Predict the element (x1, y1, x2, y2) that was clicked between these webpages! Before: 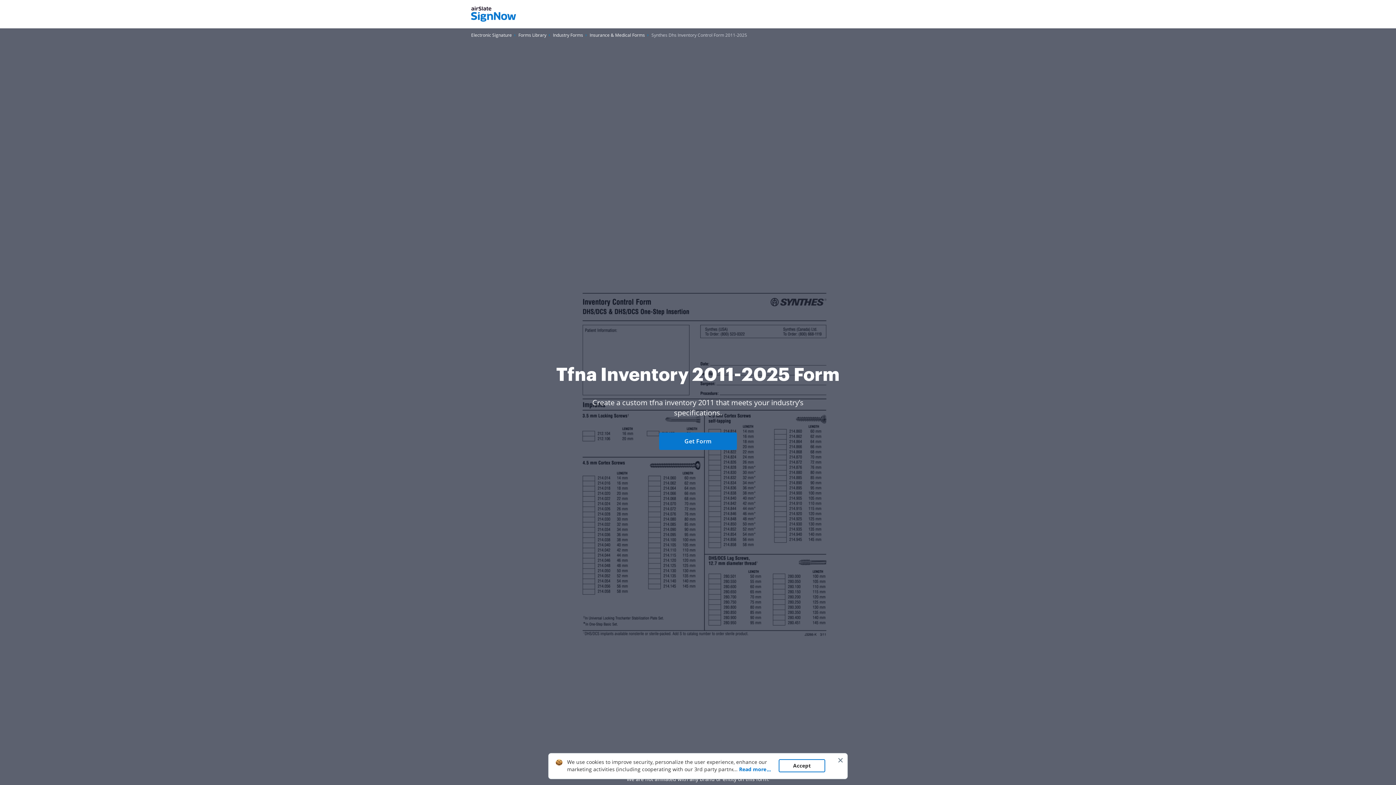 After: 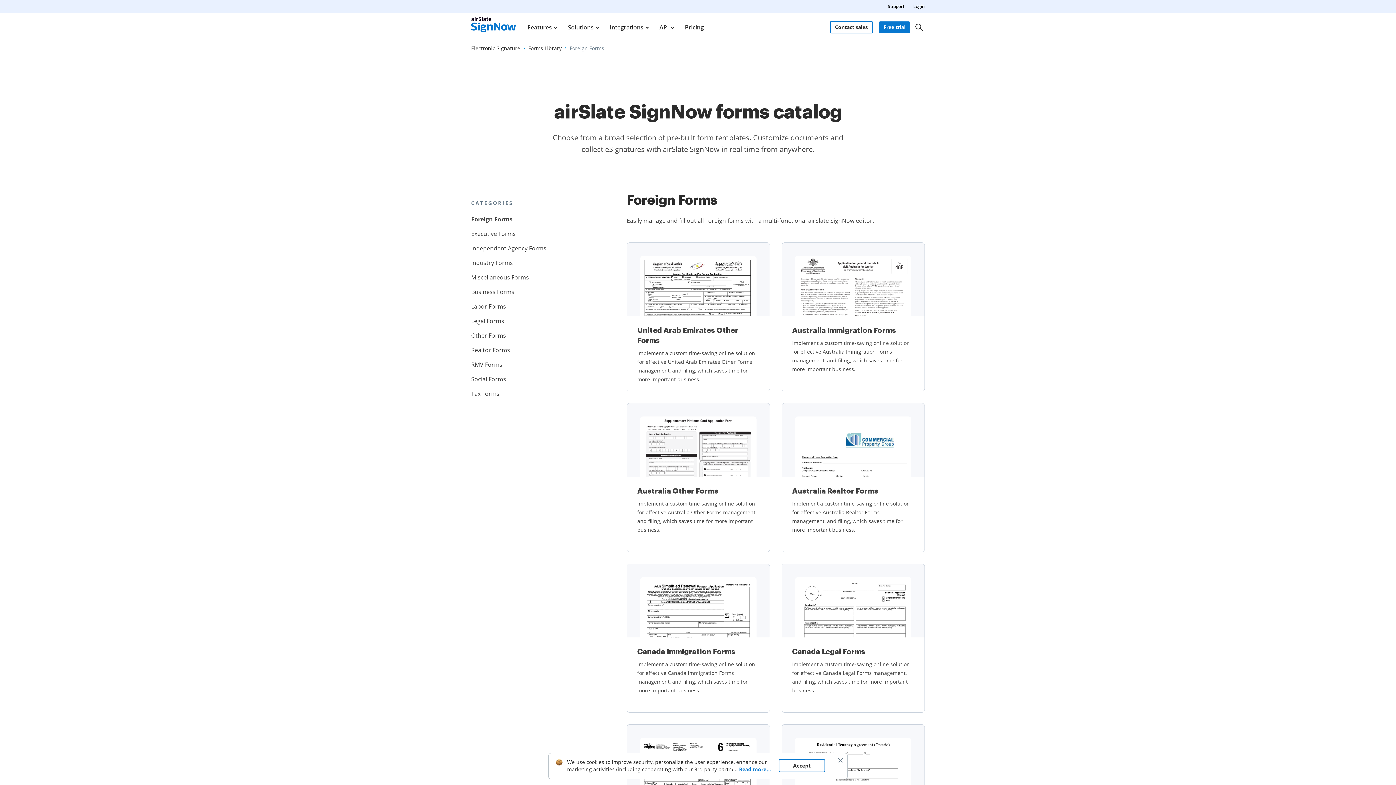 Action: bbox: (518, 31, 546, 38) label: Go to Forms Library page.